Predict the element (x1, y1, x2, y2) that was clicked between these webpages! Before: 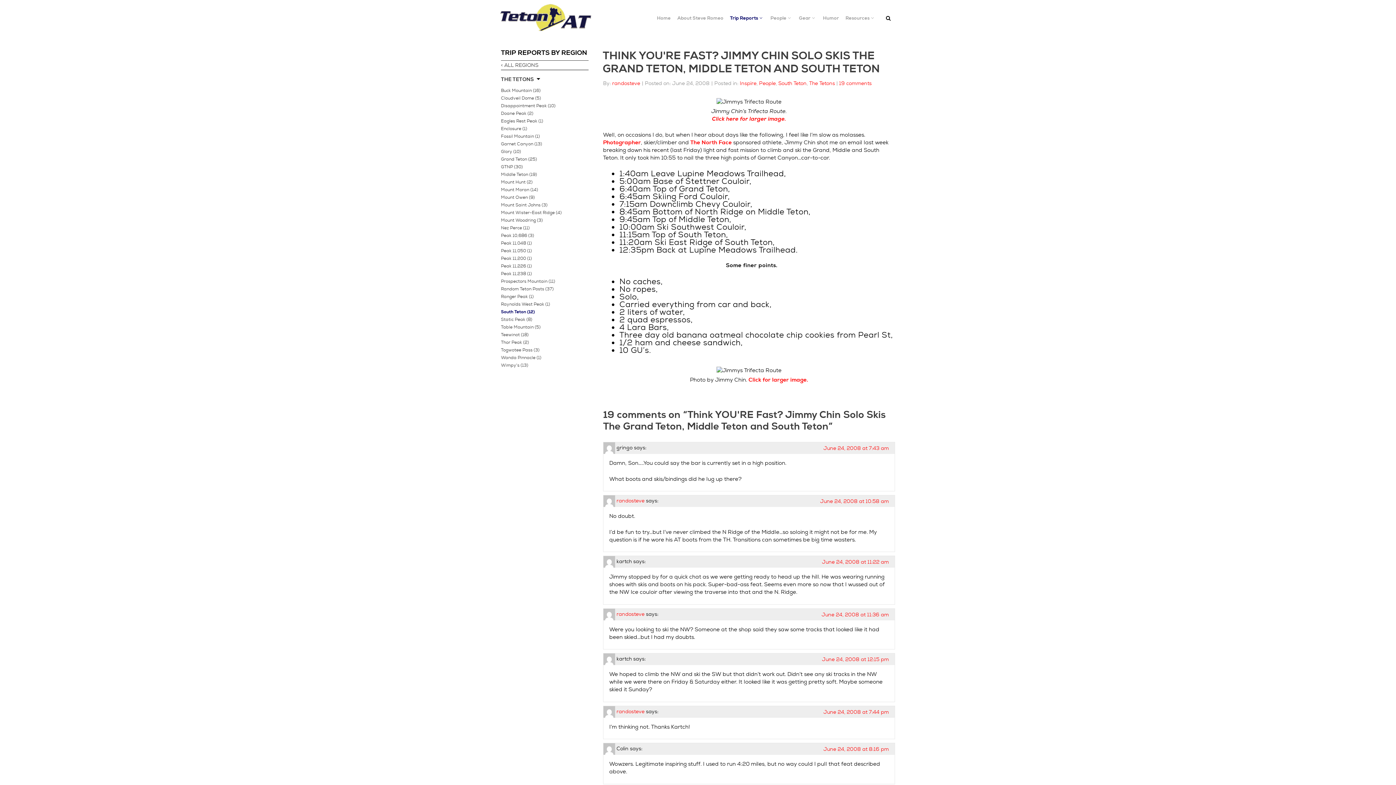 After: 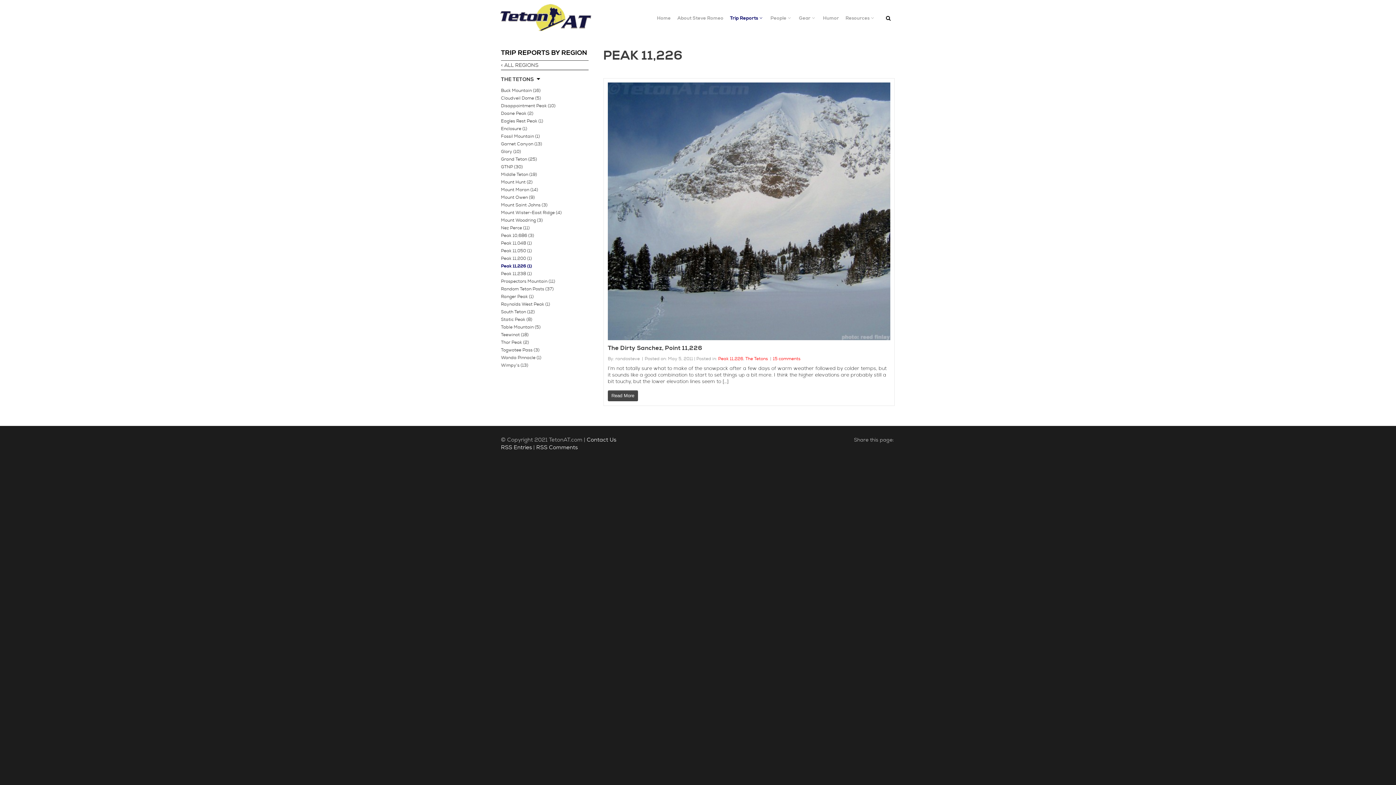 Action: label: Peak 11,226 (1) bbox: (501, 263, 532, 269)